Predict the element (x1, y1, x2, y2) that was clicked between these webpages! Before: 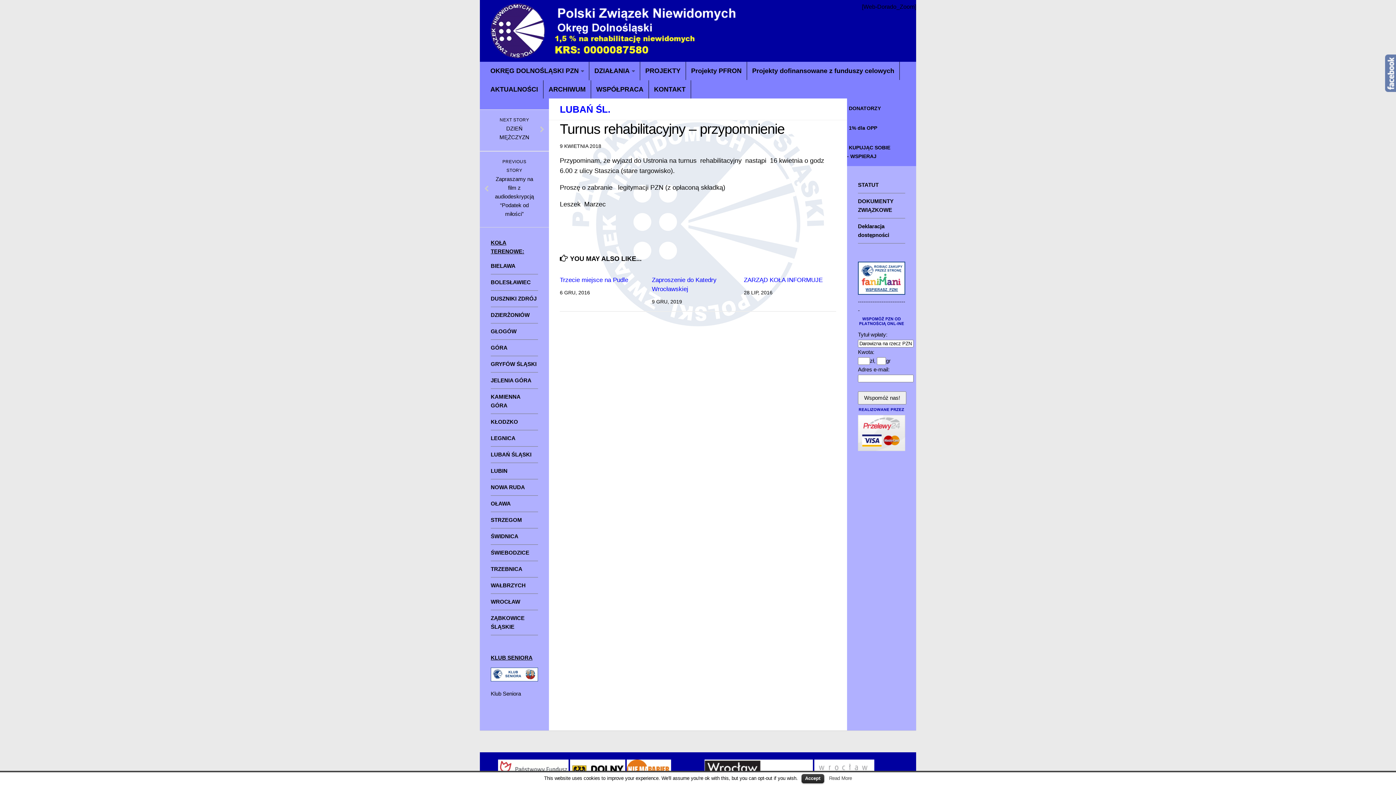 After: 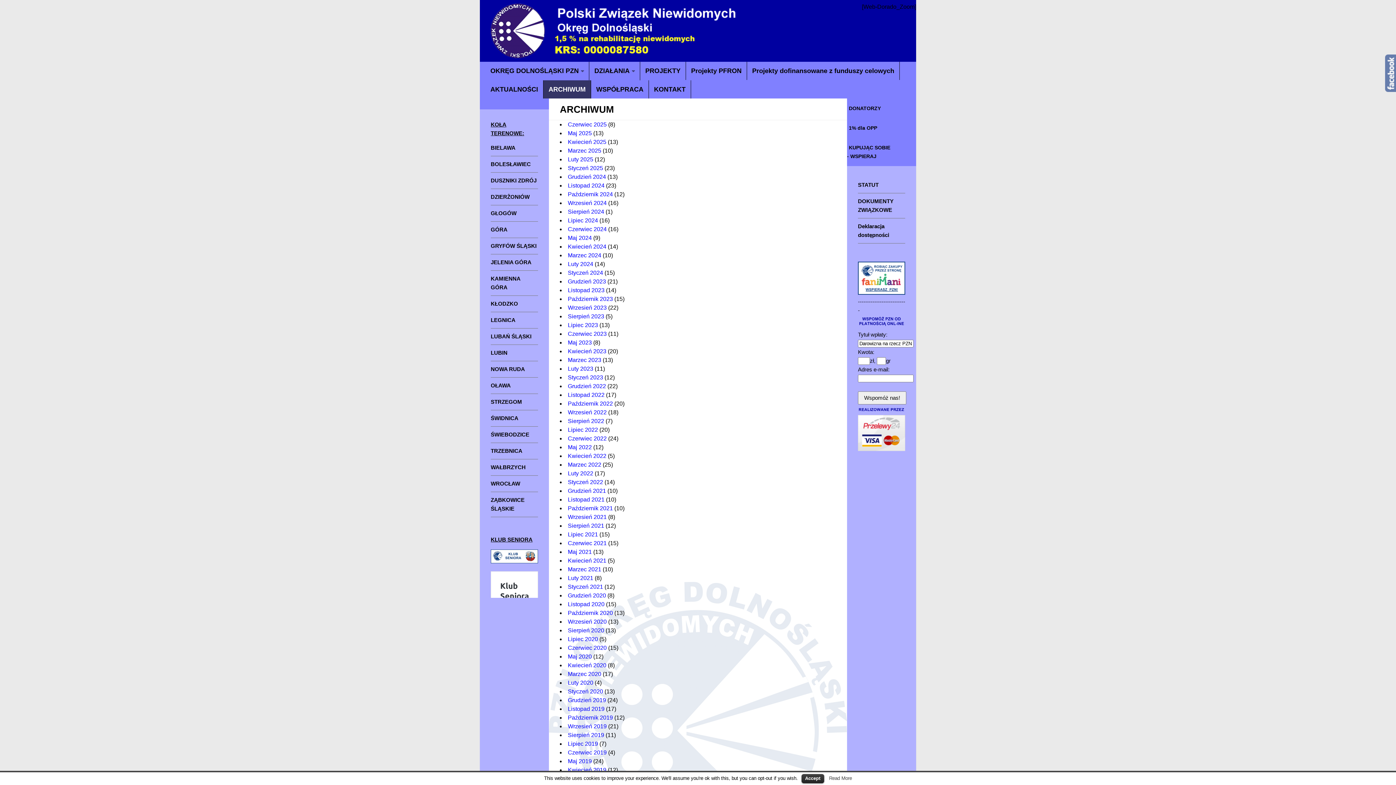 Action: label: ARCHIWUM bbox: (543, 80, 590, 98)